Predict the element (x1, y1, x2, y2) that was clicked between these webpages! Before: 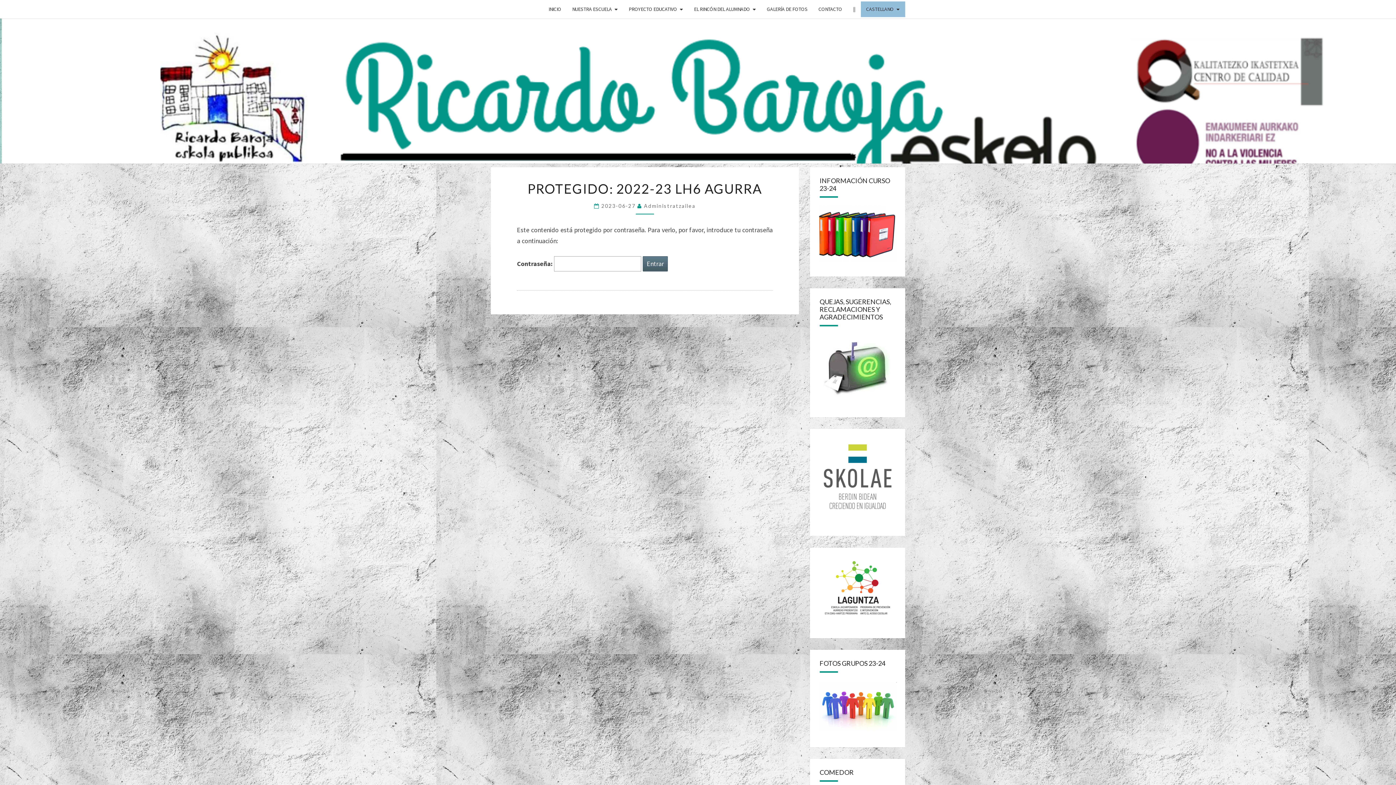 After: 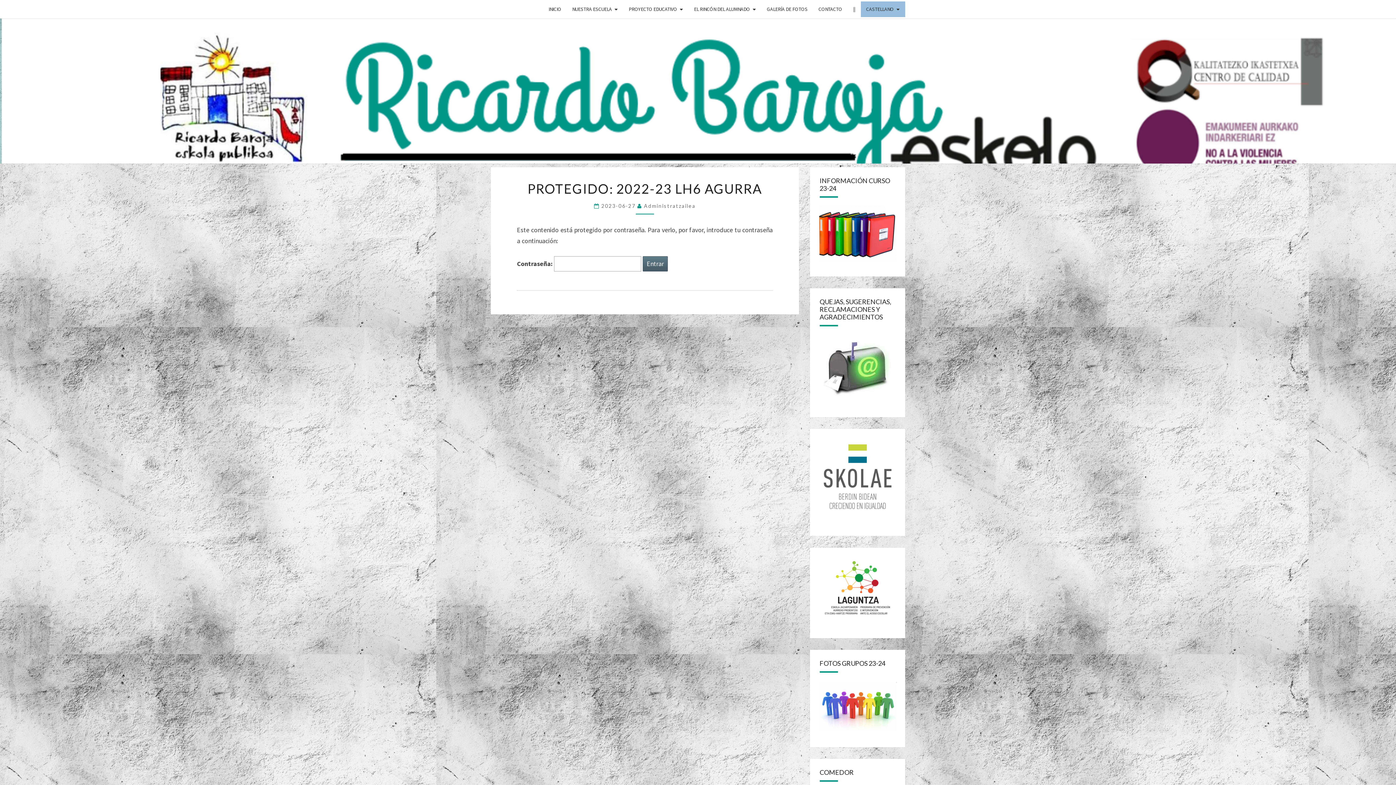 Action: bbox: (818, 367, 904, 374)